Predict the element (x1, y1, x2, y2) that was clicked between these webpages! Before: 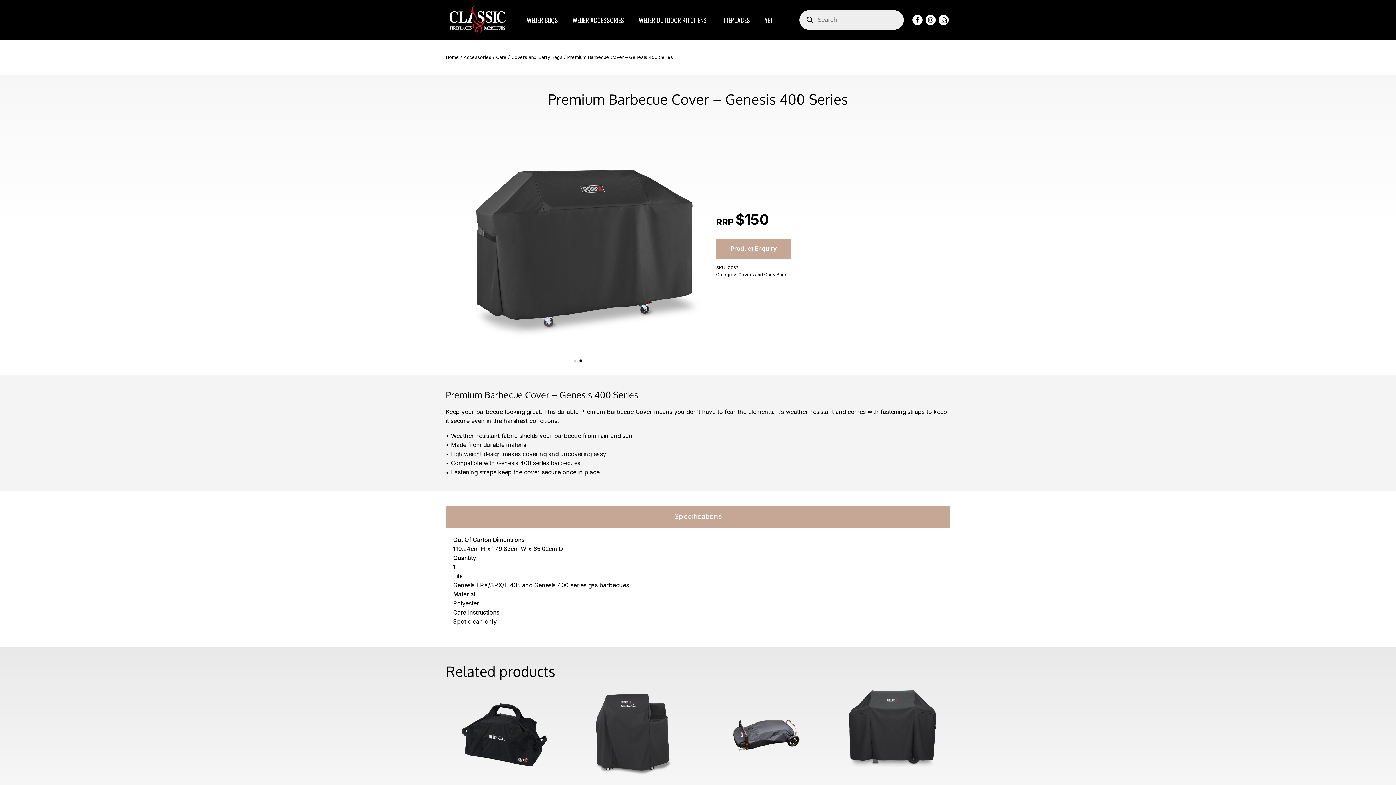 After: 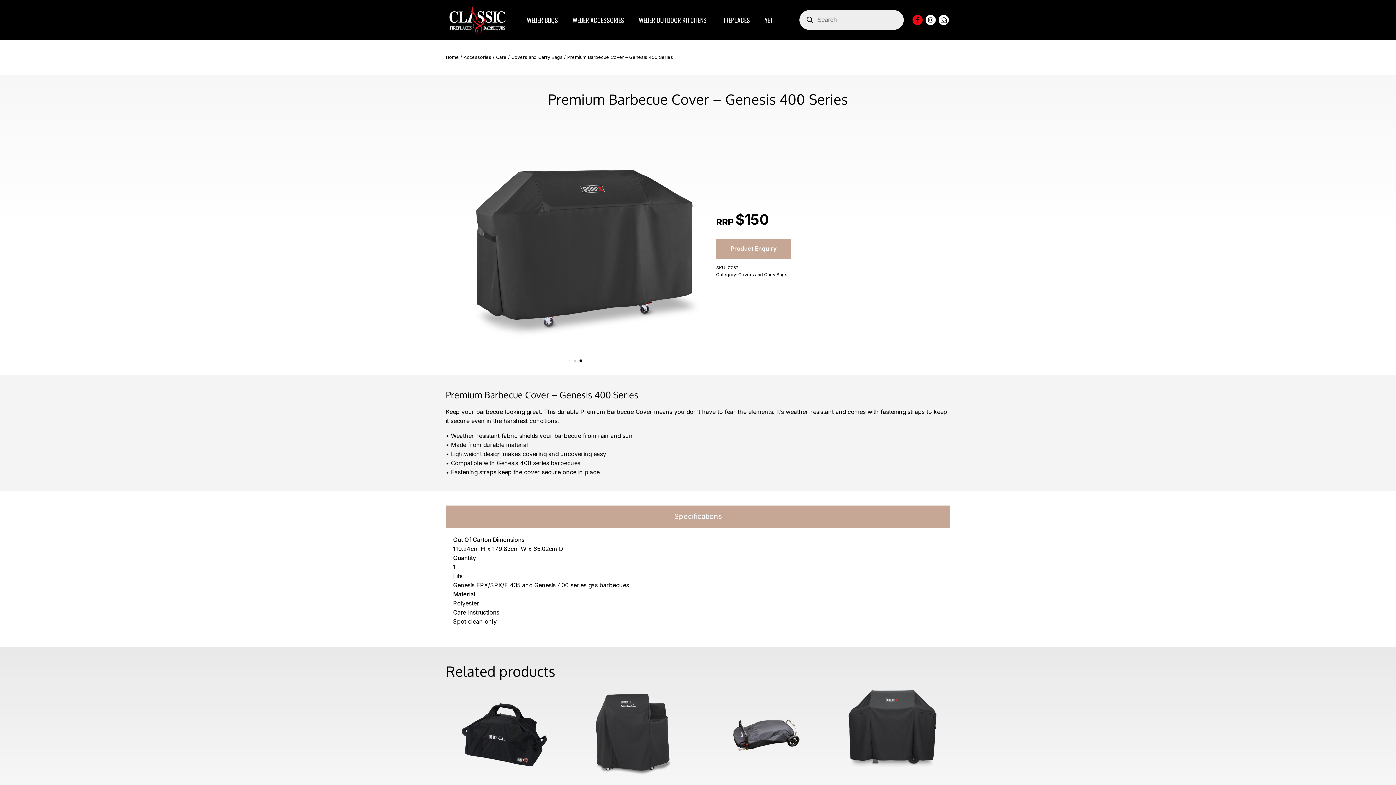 Action: bbox: (911, 14, 924, 25)